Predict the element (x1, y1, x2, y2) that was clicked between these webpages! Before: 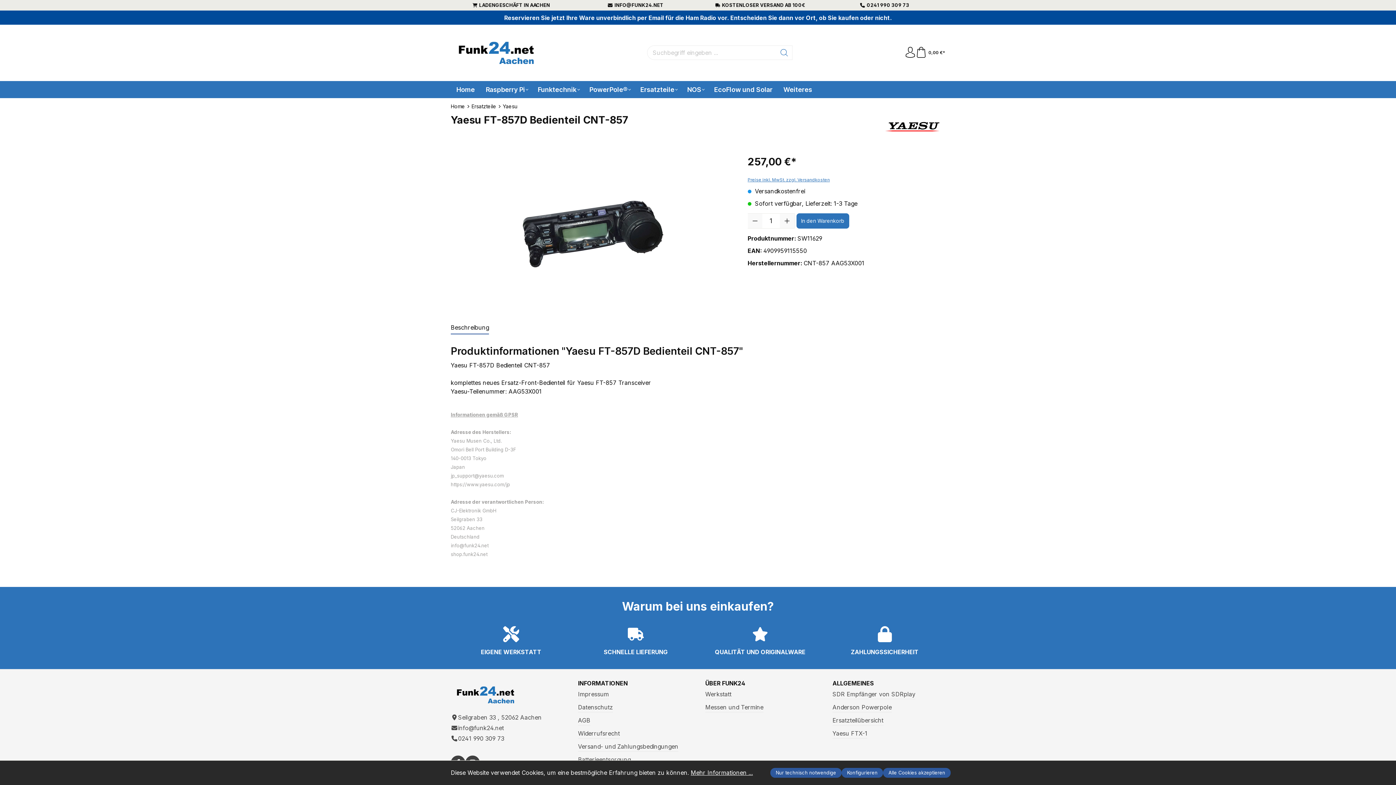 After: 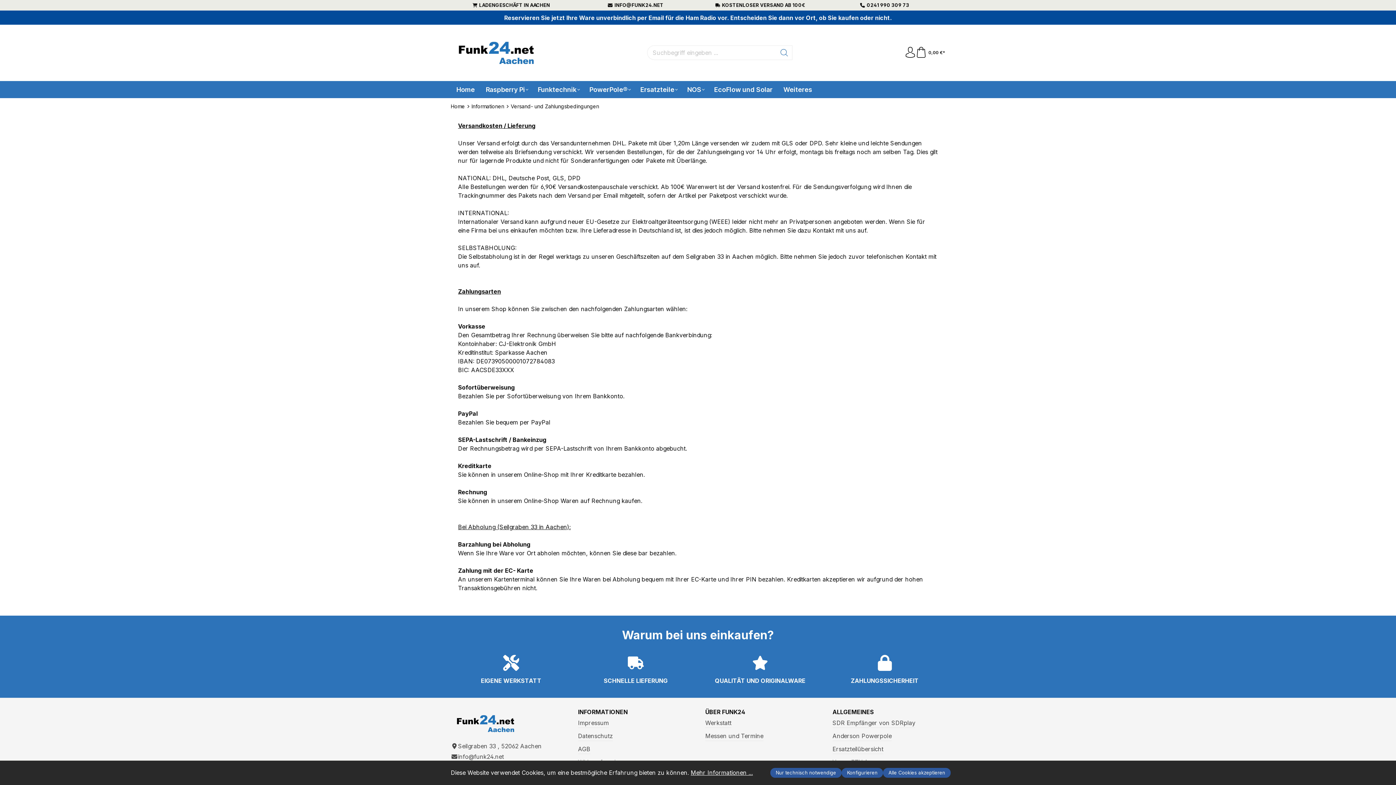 Action: bbox: (578, 742, 678, 751) label: Versand- und Zahlungsbedingungen